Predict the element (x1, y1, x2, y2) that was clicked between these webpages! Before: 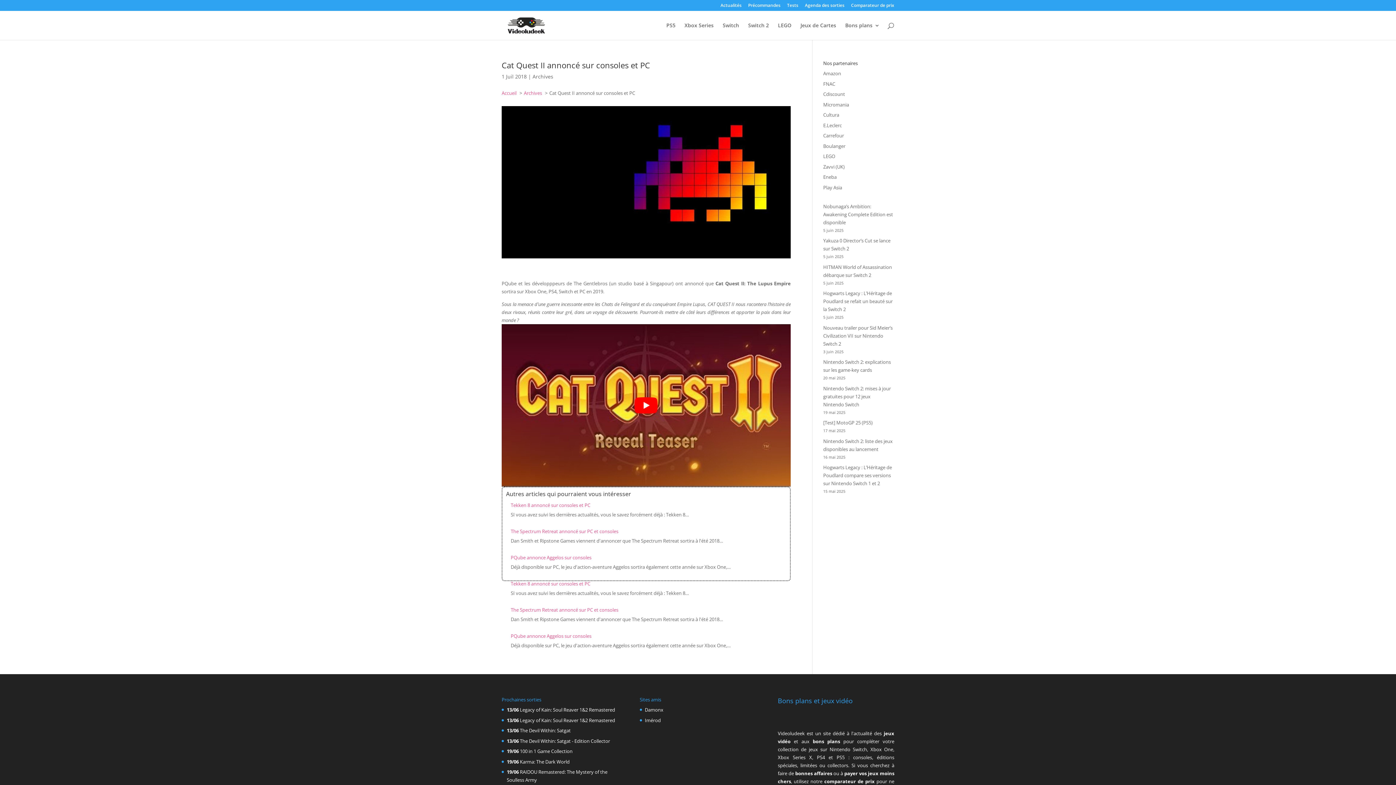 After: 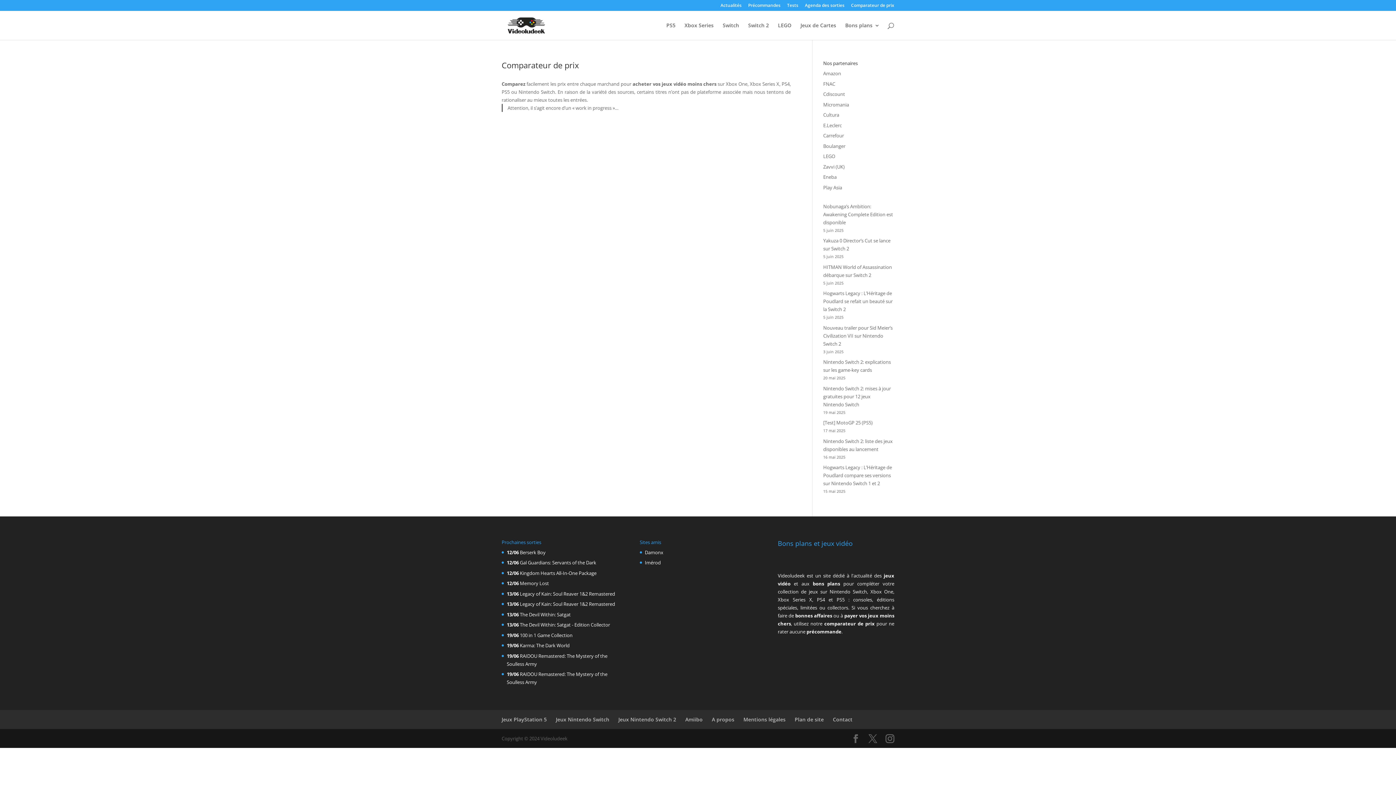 Action: label: Comparateur de prix bbox: (851, 3, 894, 10)